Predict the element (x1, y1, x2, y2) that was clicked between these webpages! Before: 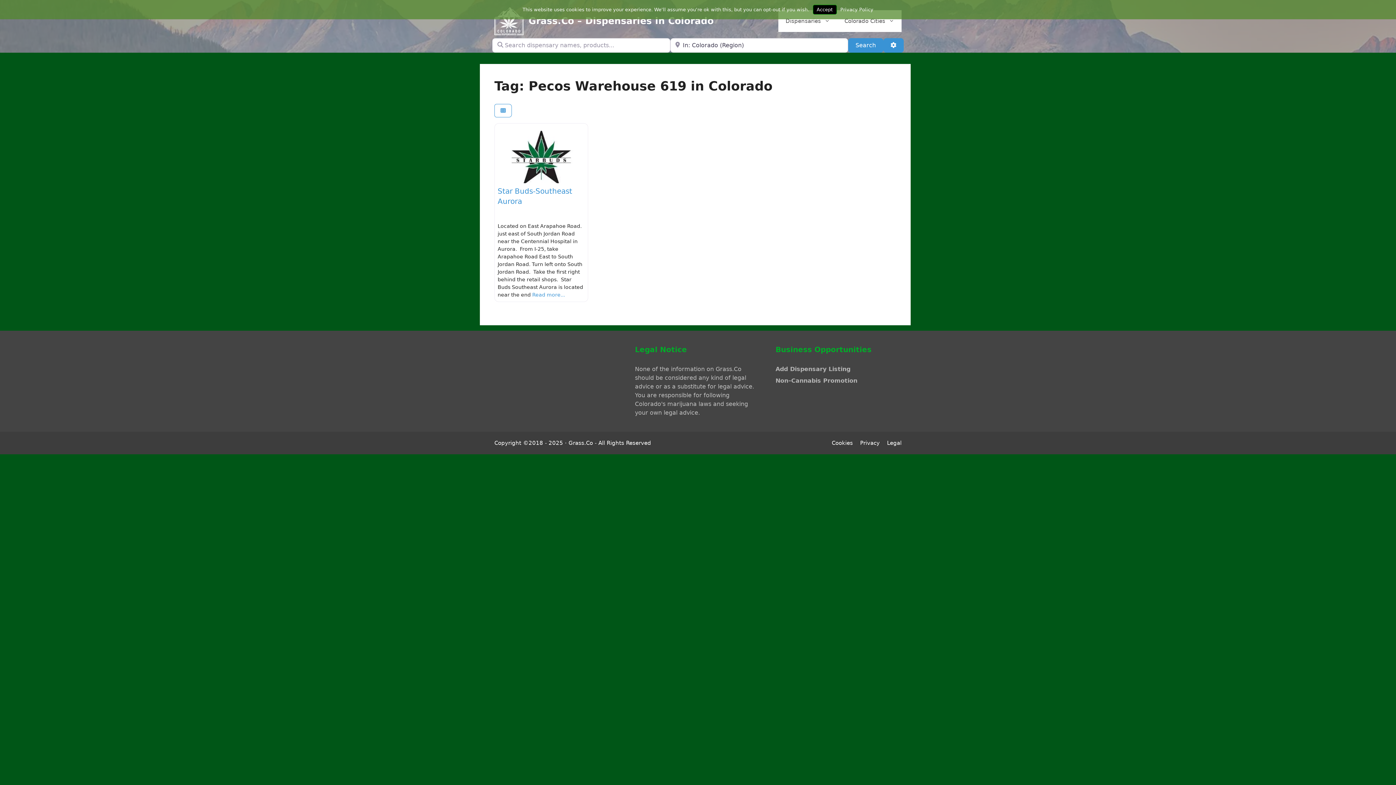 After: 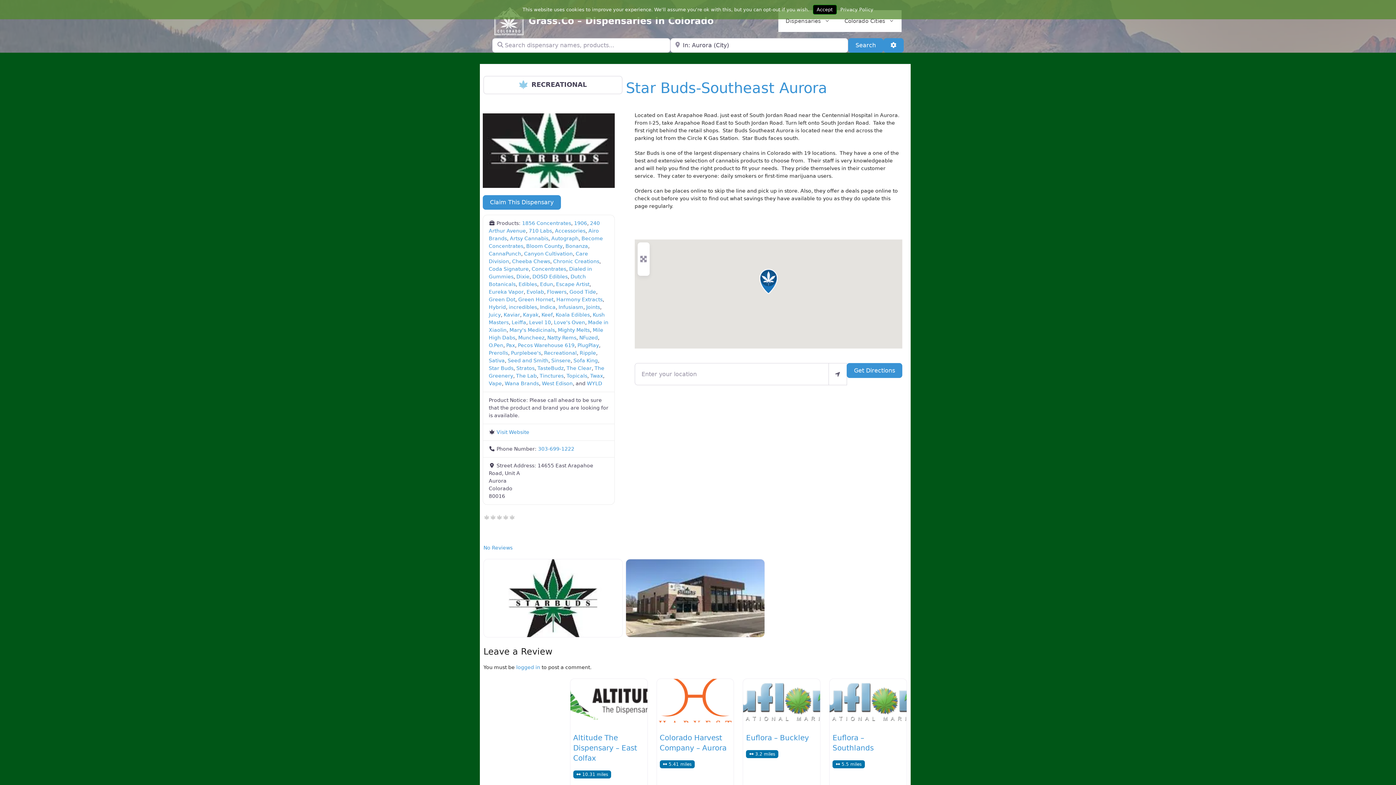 Action: bbox: (494, 130, 588, 183)